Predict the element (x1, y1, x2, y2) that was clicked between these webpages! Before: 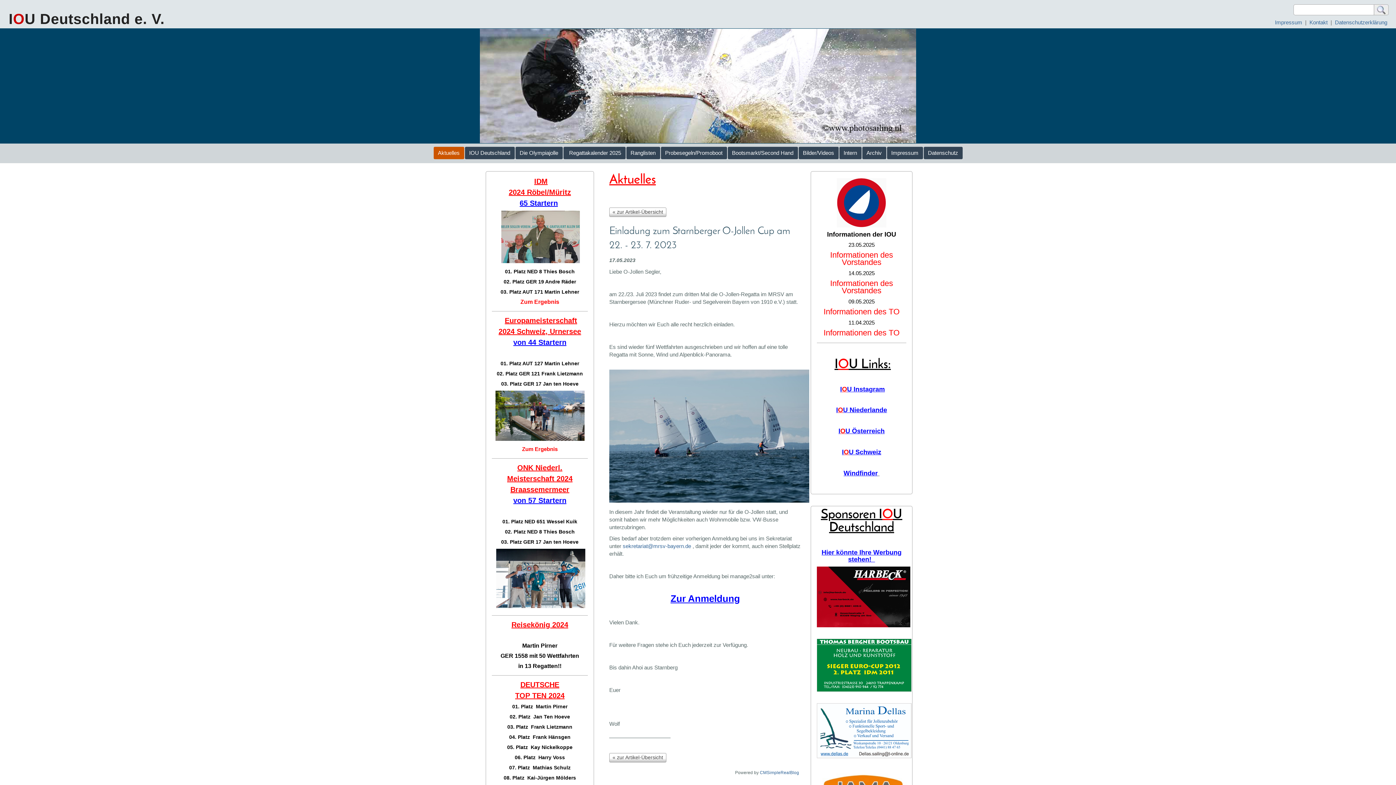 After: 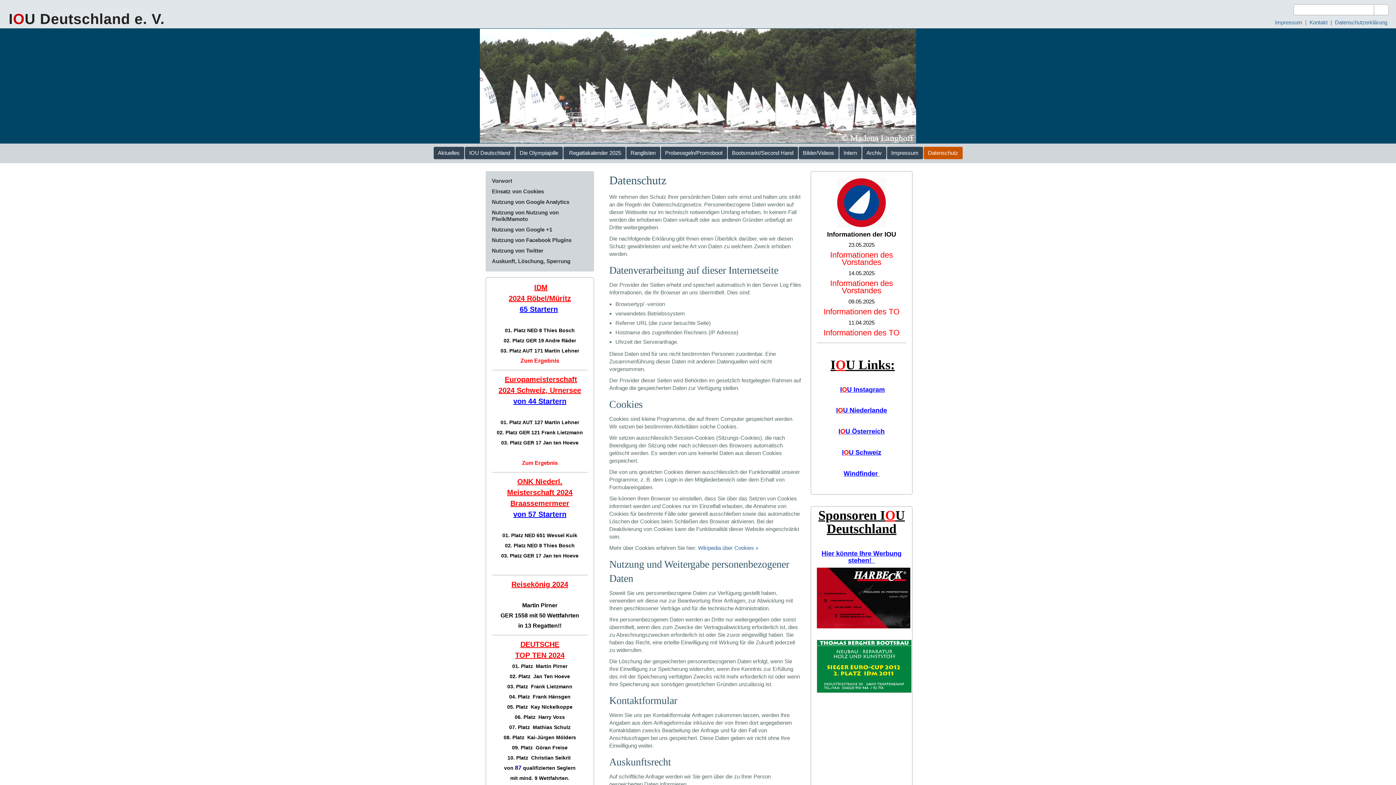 Action: label: Datenschutzerklärung bbox: (1335, 19, 1387, 25)